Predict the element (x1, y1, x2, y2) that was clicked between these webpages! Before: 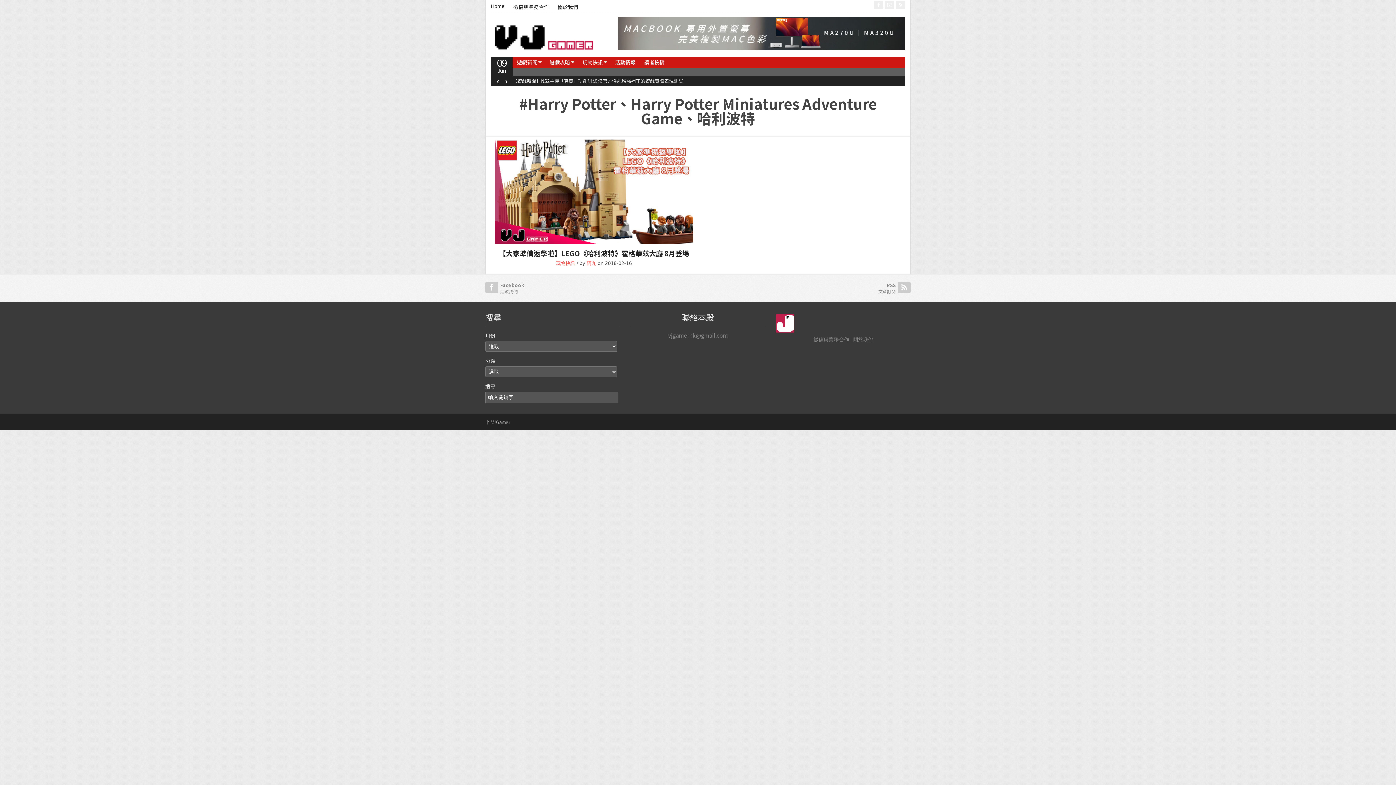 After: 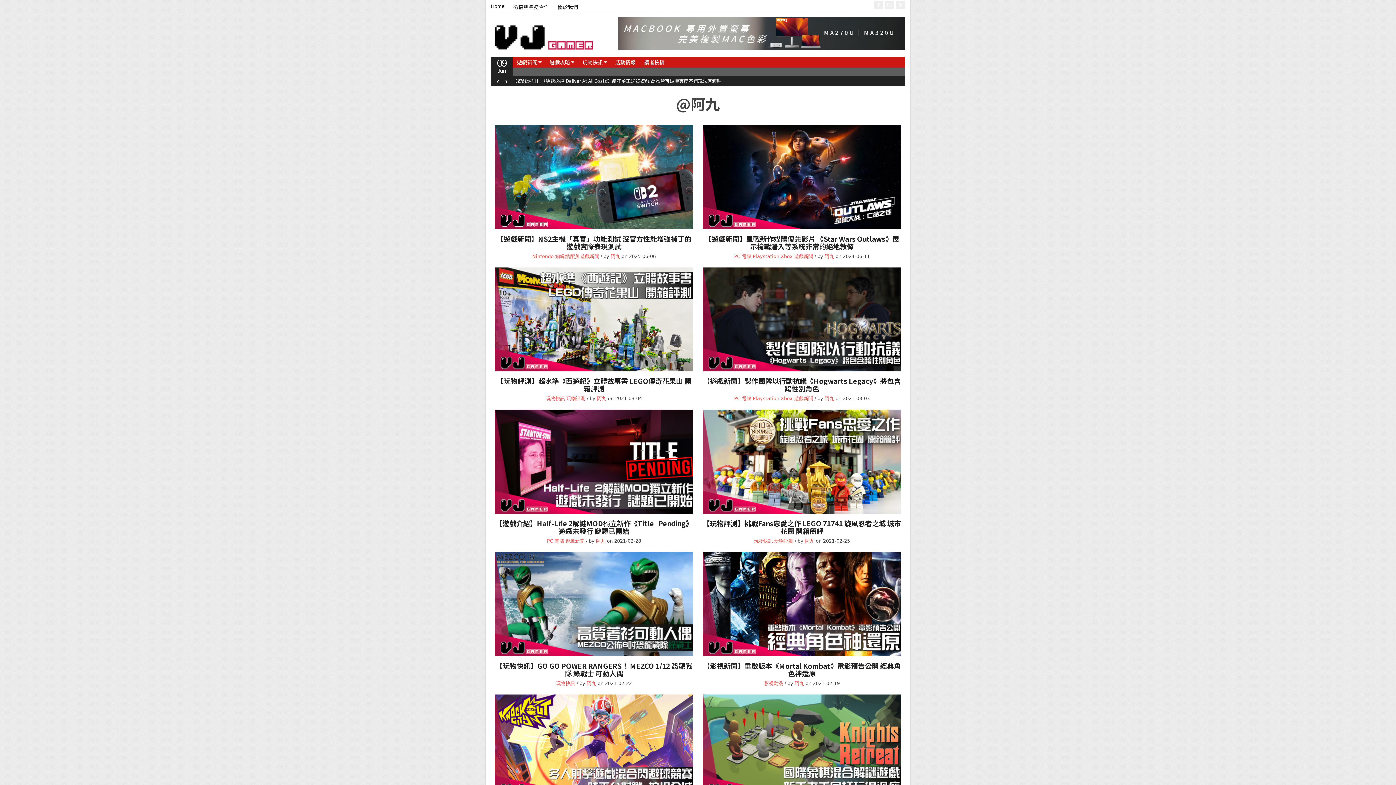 Action: bbox: (586, 260, 596, 266) label: 阿九